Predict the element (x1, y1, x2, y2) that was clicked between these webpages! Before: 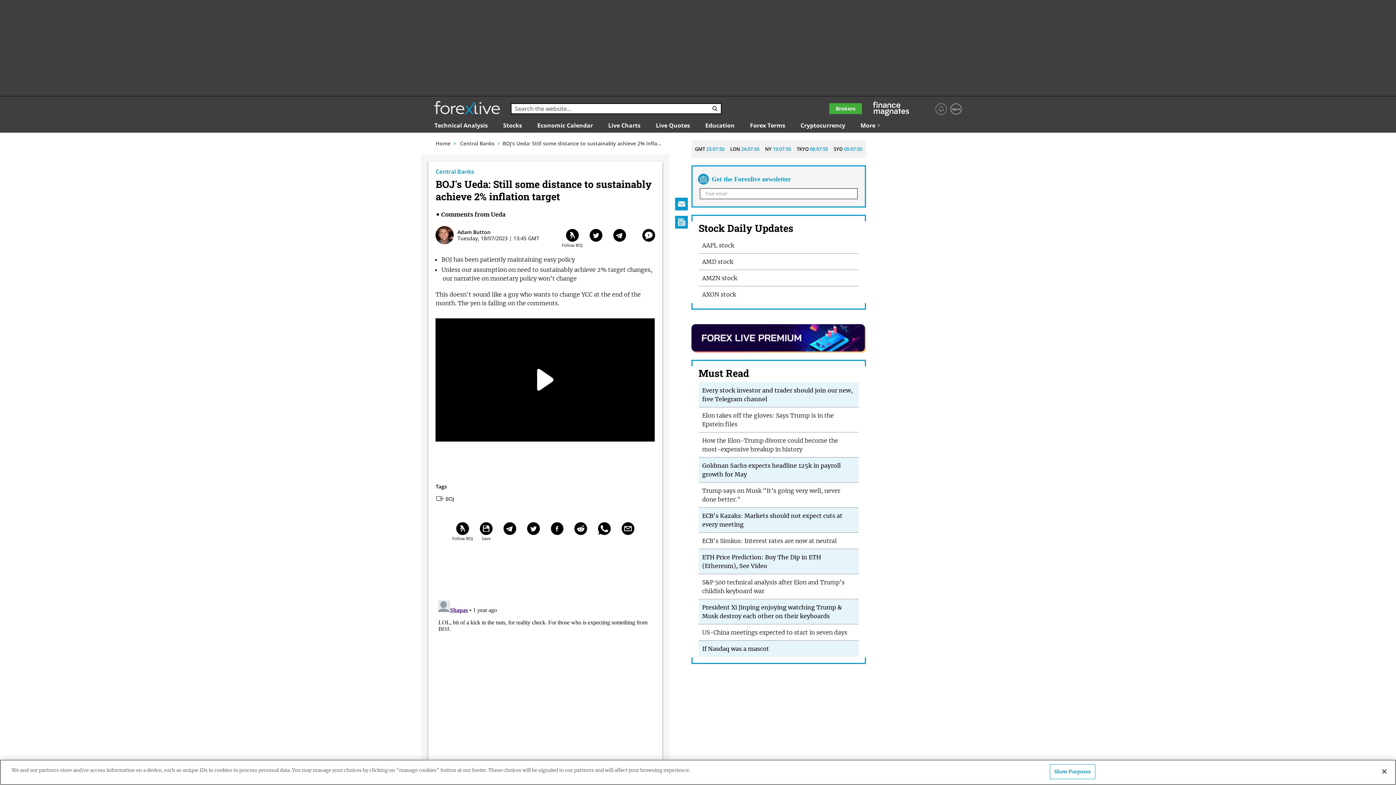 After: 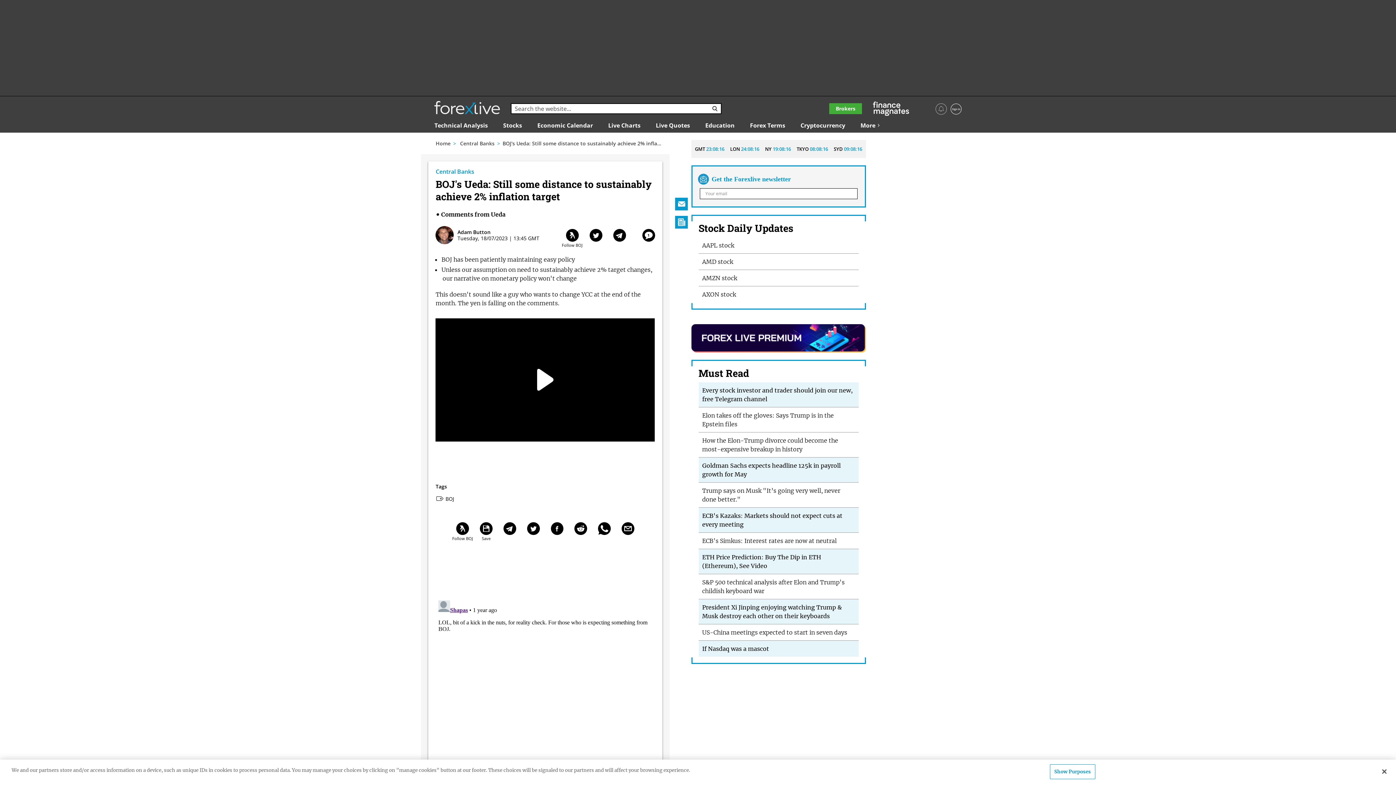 Action: bbox: (503, 522, 516, 535) label: Telegram